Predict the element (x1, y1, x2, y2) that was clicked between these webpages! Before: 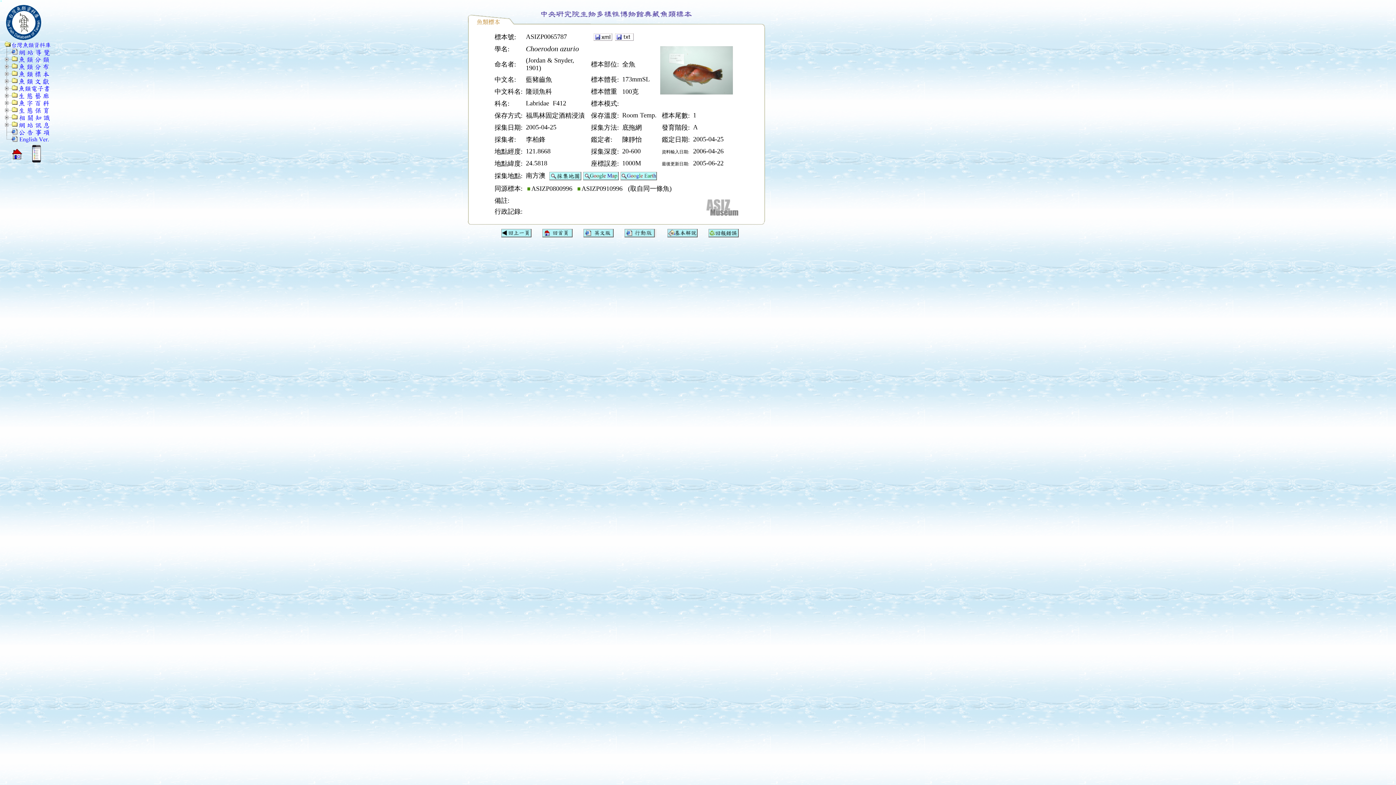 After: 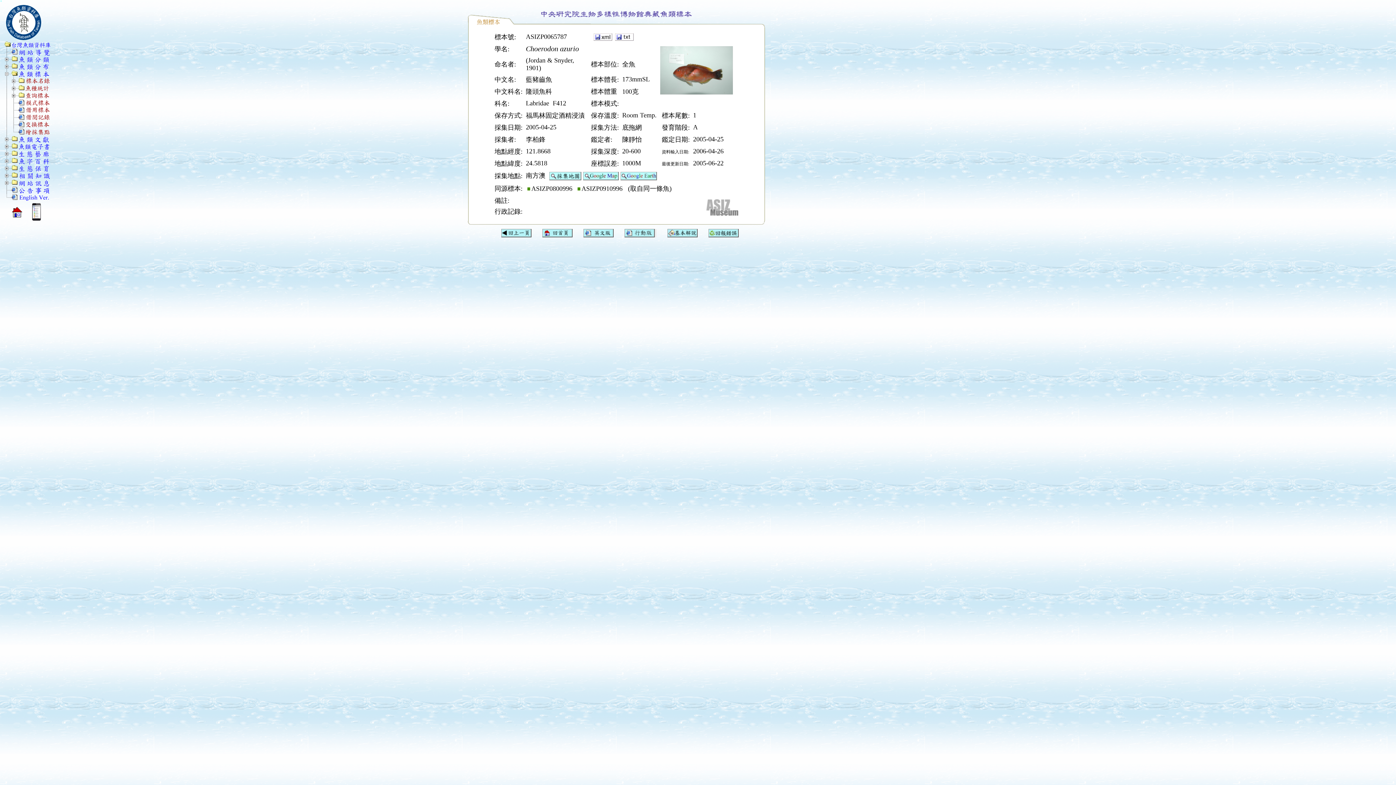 Action: bbox: (10, 72, 17, 79)